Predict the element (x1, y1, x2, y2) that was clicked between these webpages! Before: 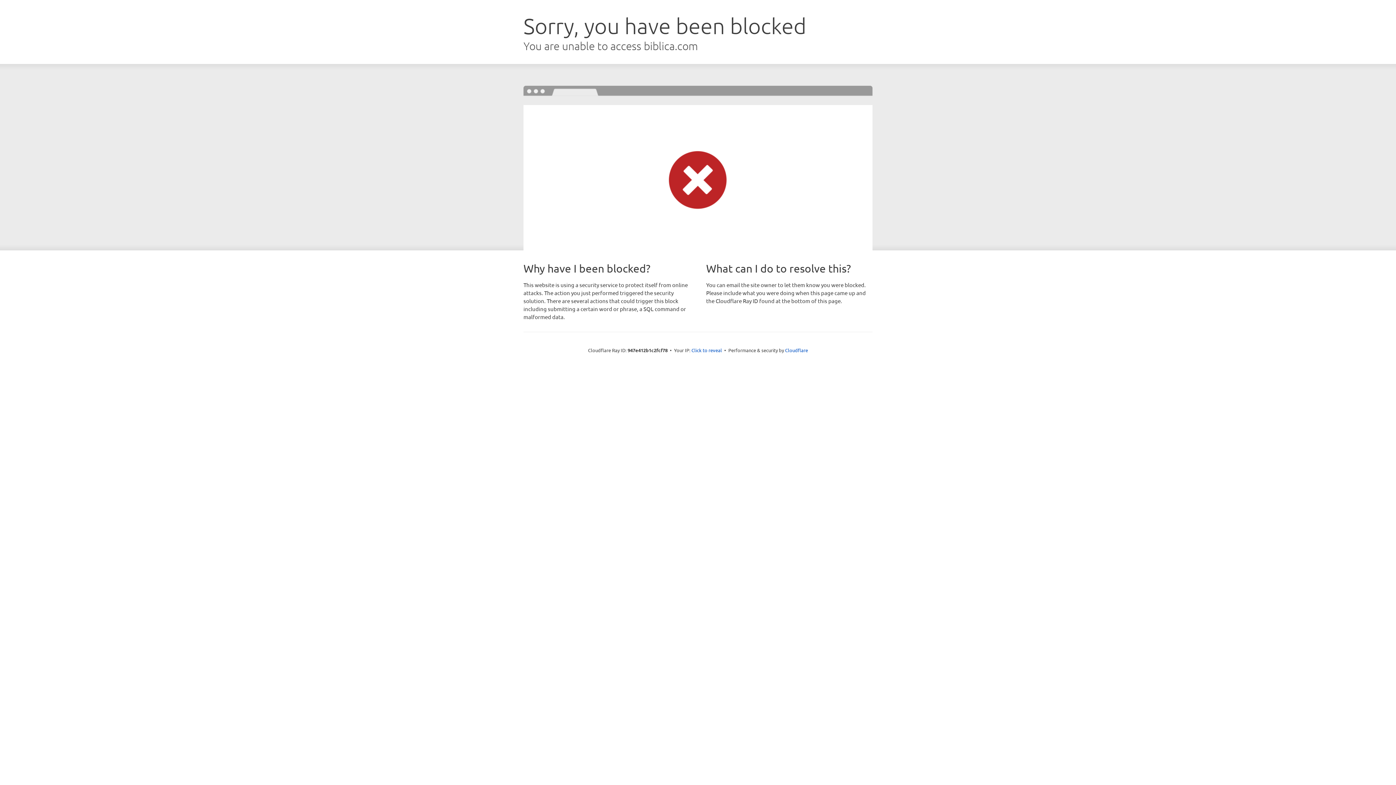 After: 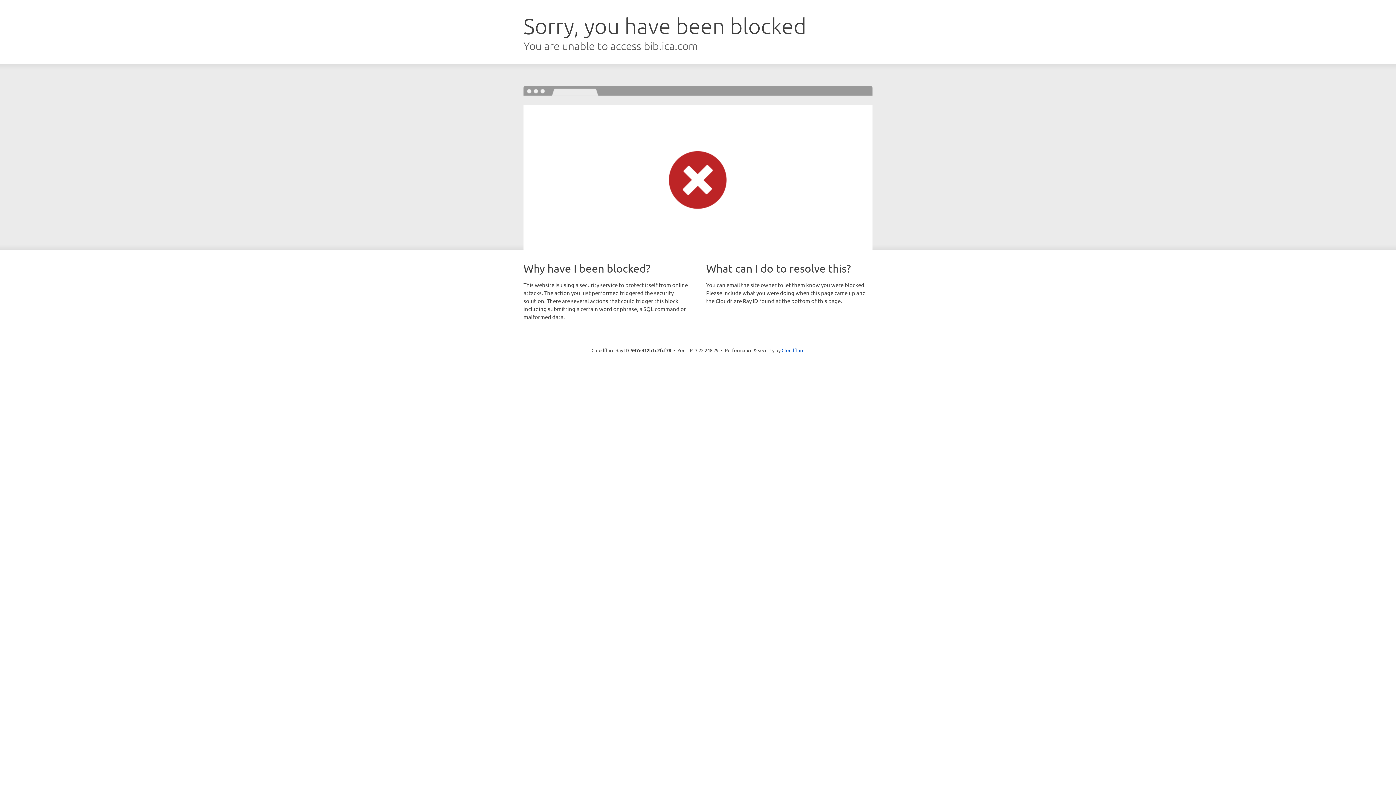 Action: label: Click to reveal bbox: (691, 346, 722, 353)